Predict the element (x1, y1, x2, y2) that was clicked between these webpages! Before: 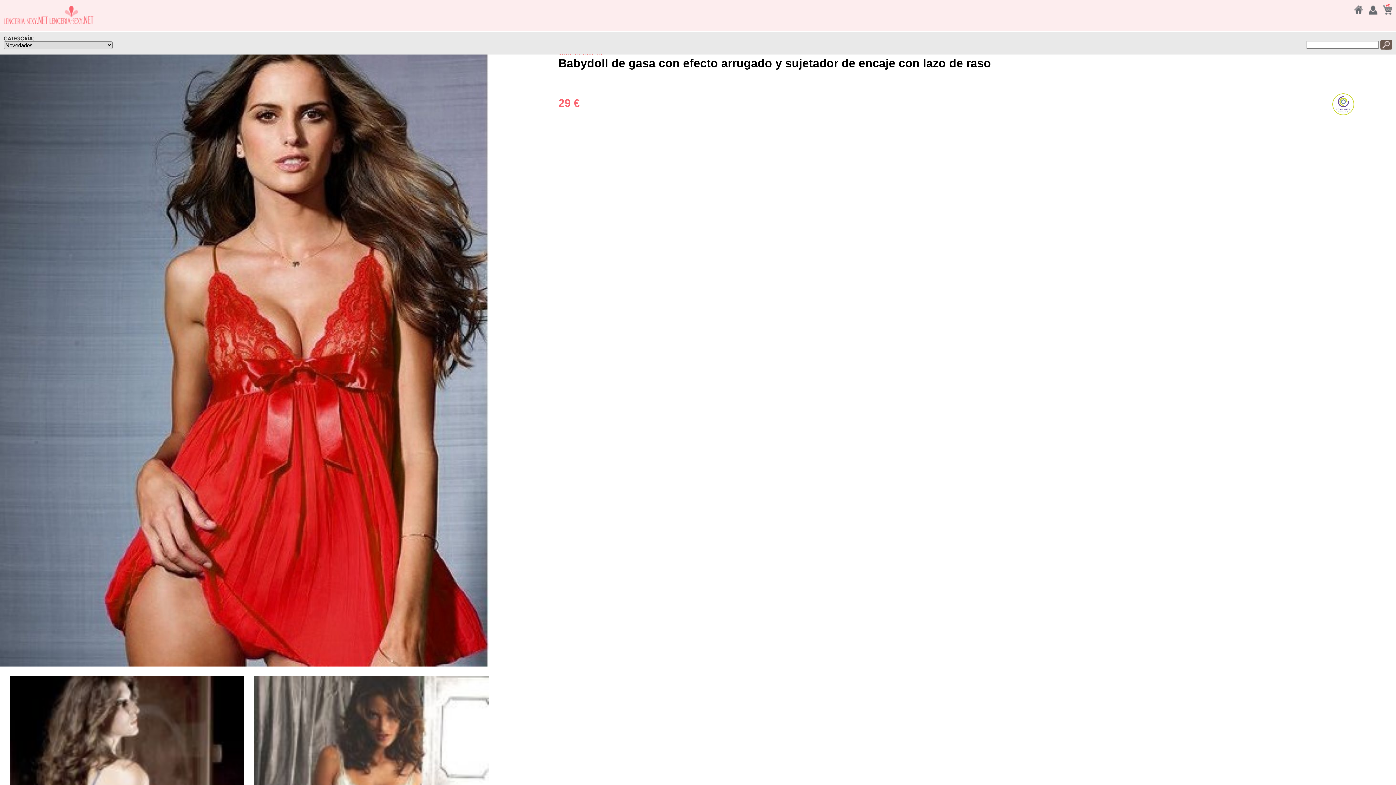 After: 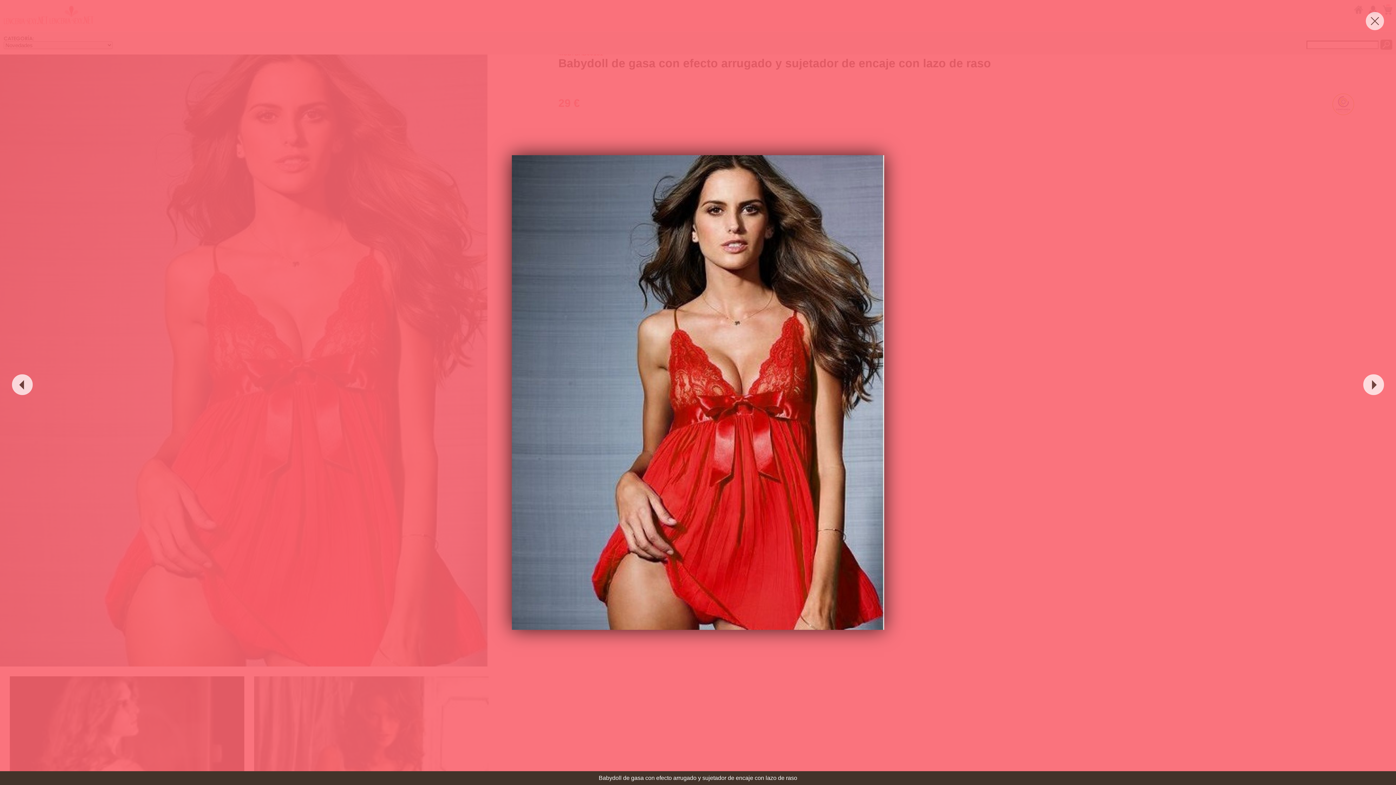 Action: bbox: (0, 43, 488, 666)